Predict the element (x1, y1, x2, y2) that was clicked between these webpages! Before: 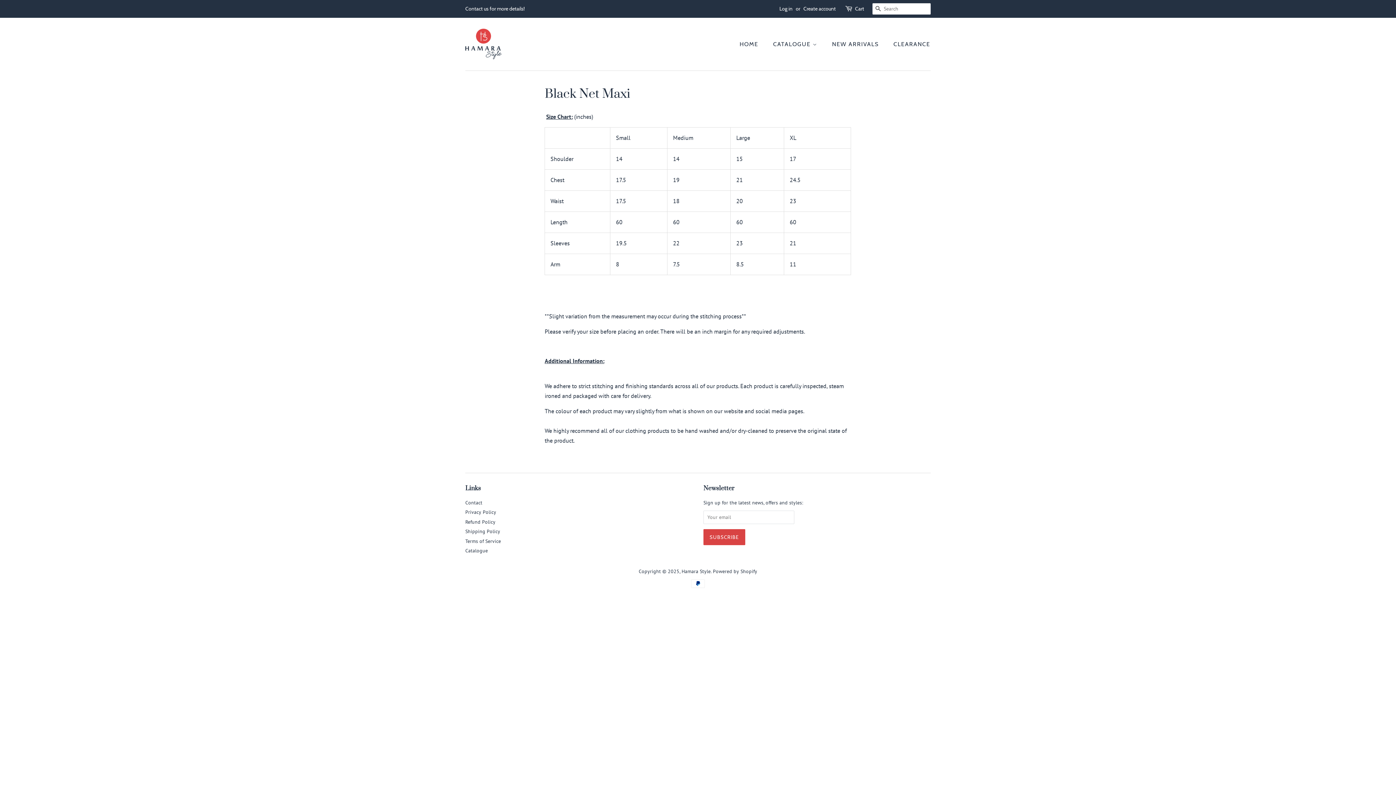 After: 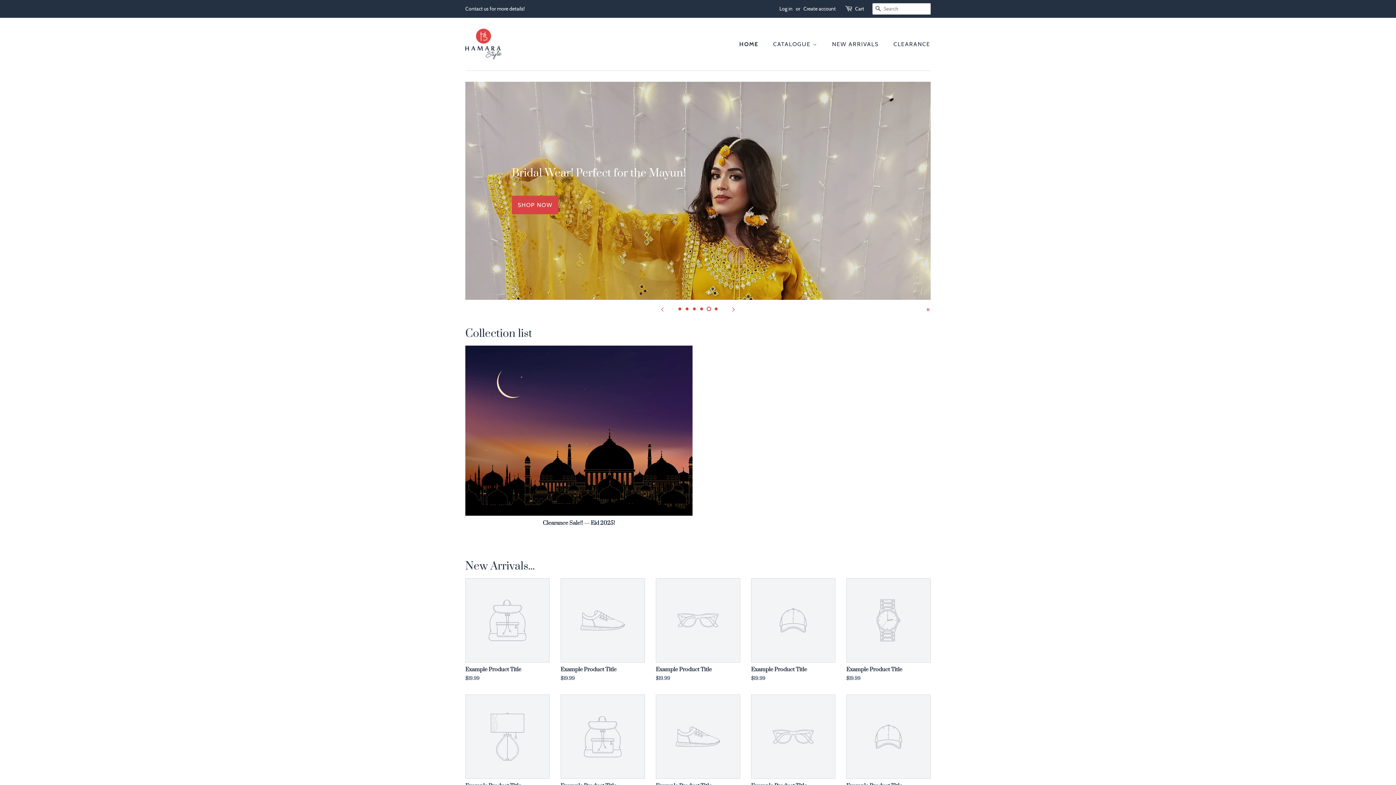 Action: bbox: (681, 568, 710, 575) label: Hamara Style